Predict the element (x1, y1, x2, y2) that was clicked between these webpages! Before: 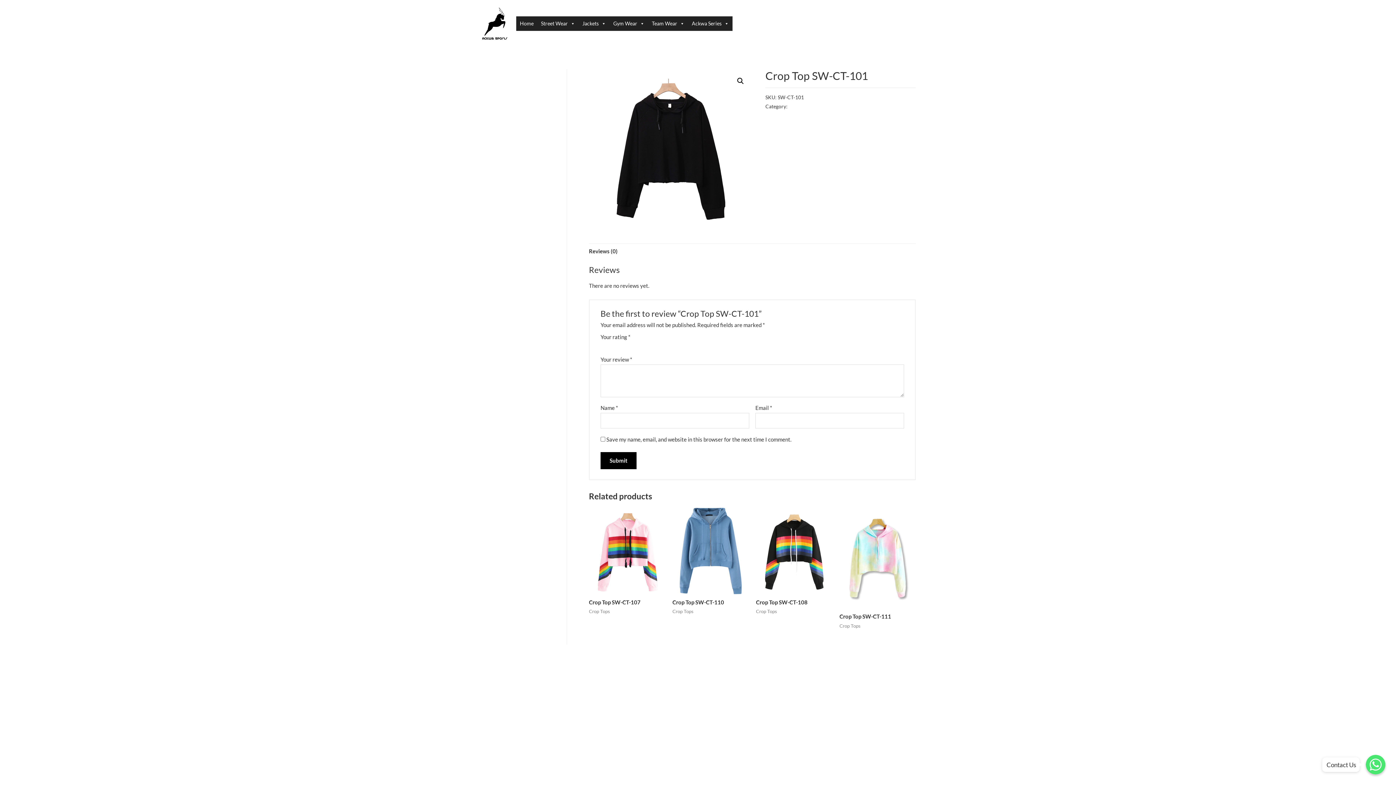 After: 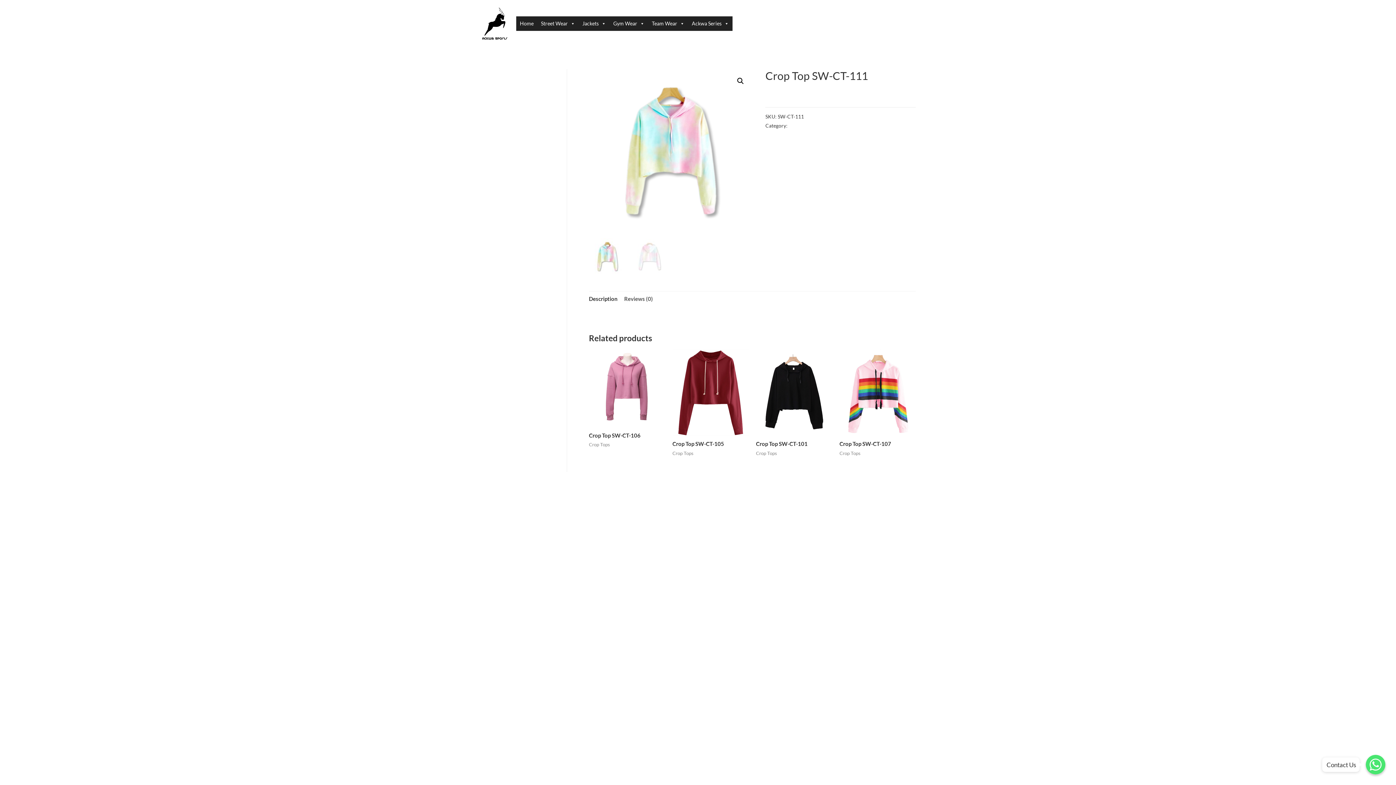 Action: bbox: (839, 613, 916, 620) label: Crop Top SW-CT-111